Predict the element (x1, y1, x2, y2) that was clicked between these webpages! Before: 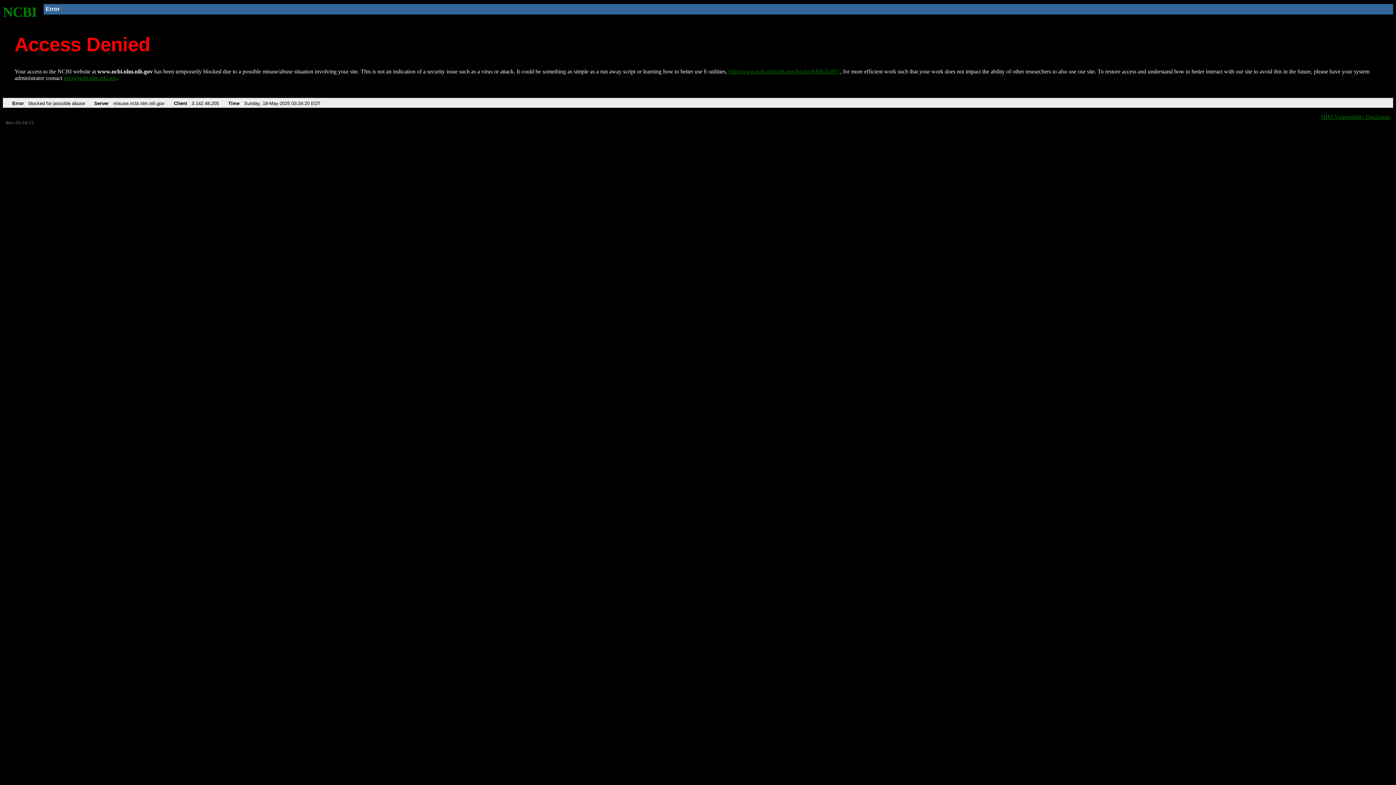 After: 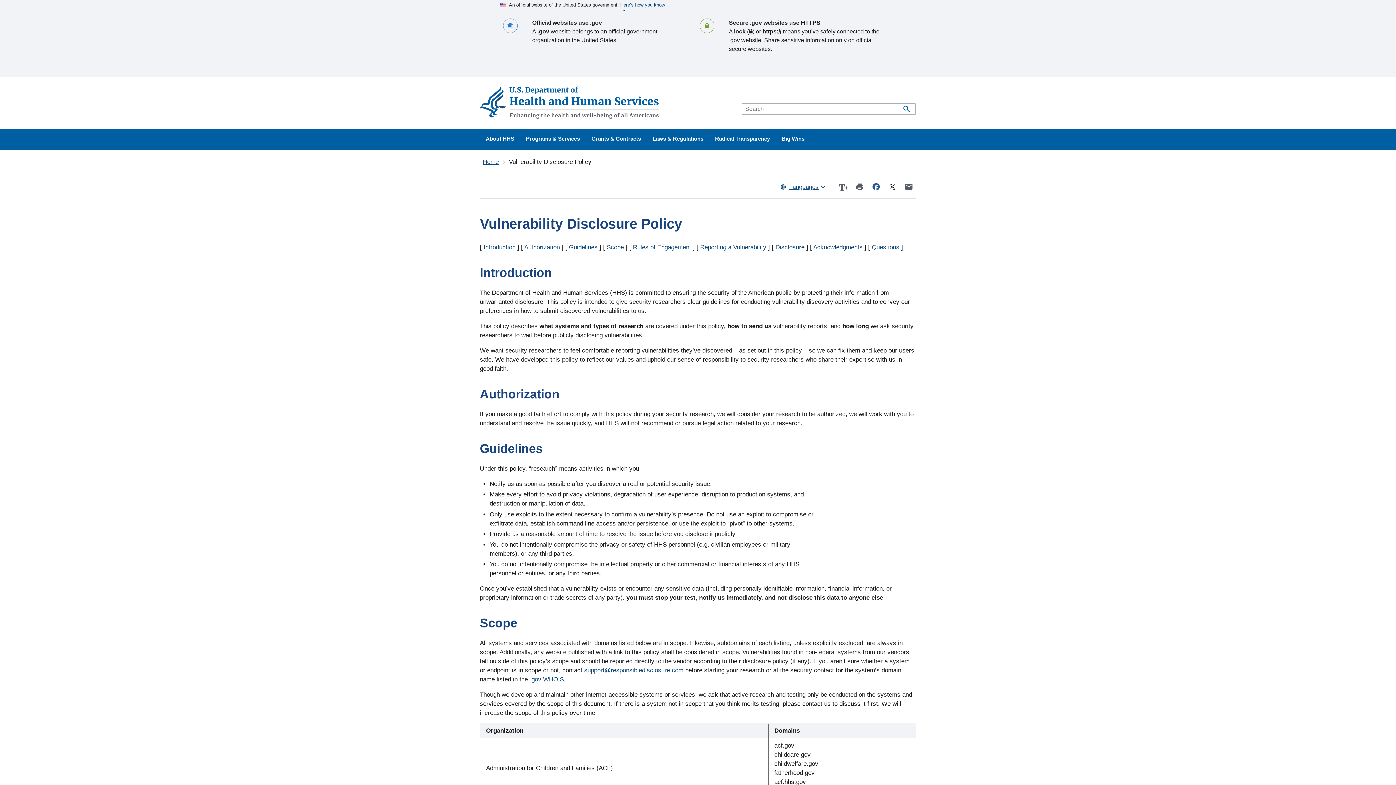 Action: bbox: (1321, 113, 1390, 119) label: HHS Vulnerability Disclosure